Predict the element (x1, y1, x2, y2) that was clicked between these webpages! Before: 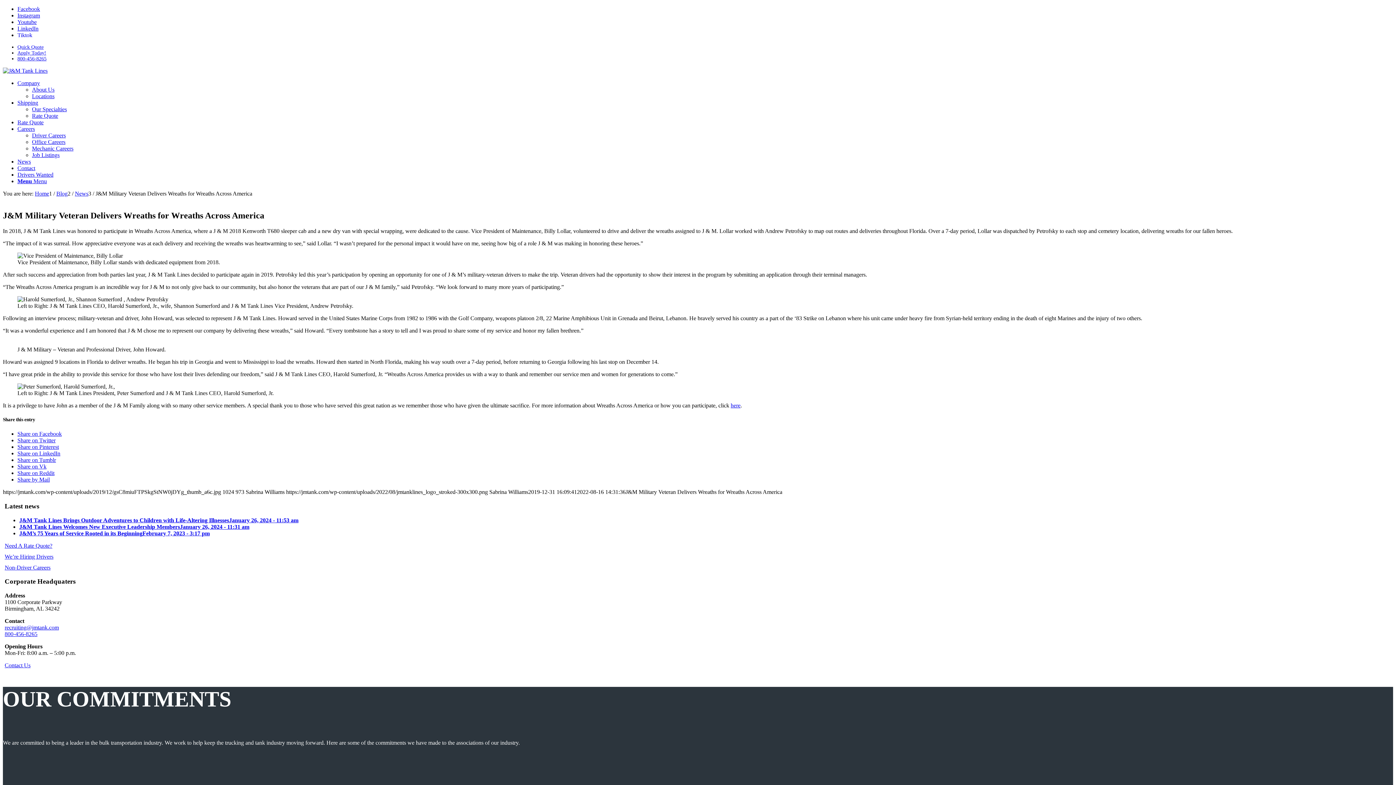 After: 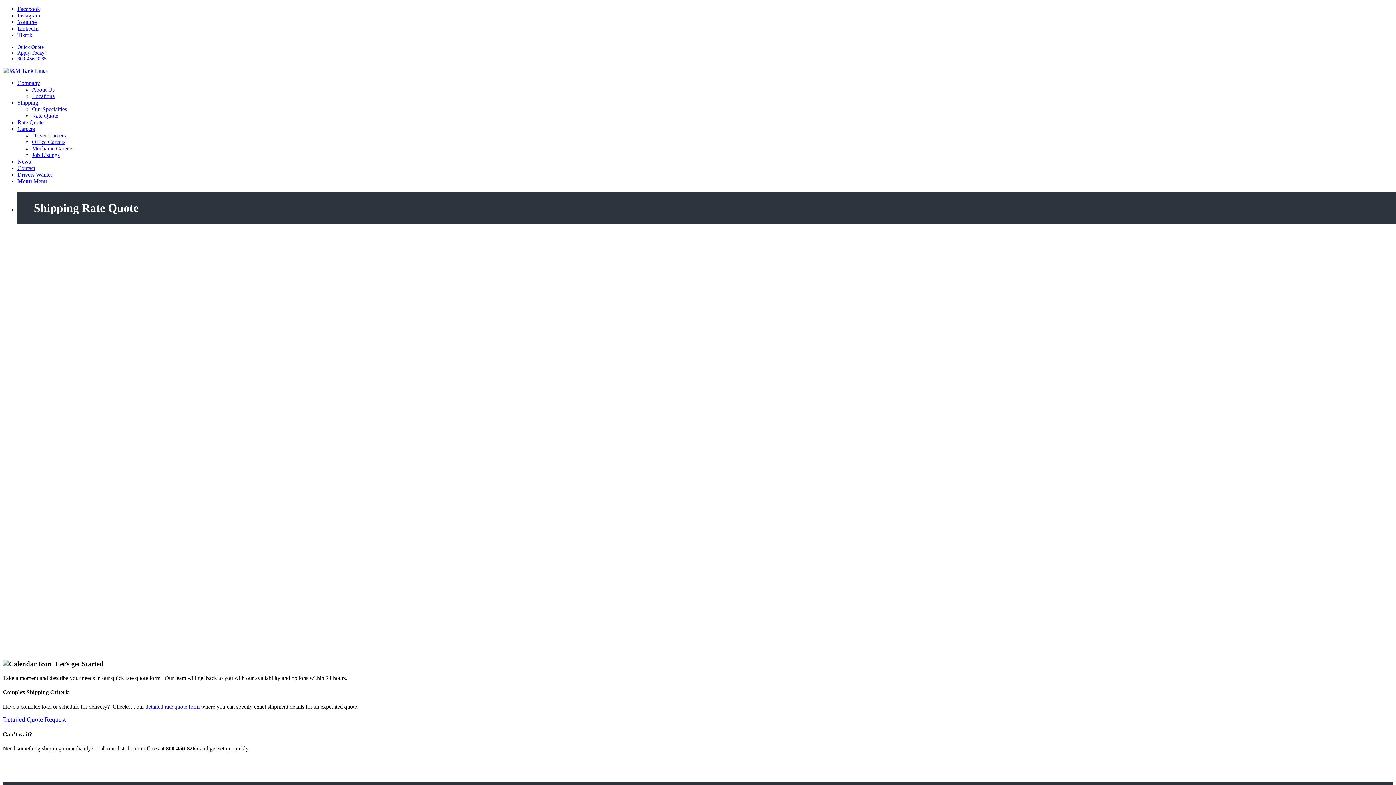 Action: bbox: (17, 119, 43, 125) label: Rate Quote